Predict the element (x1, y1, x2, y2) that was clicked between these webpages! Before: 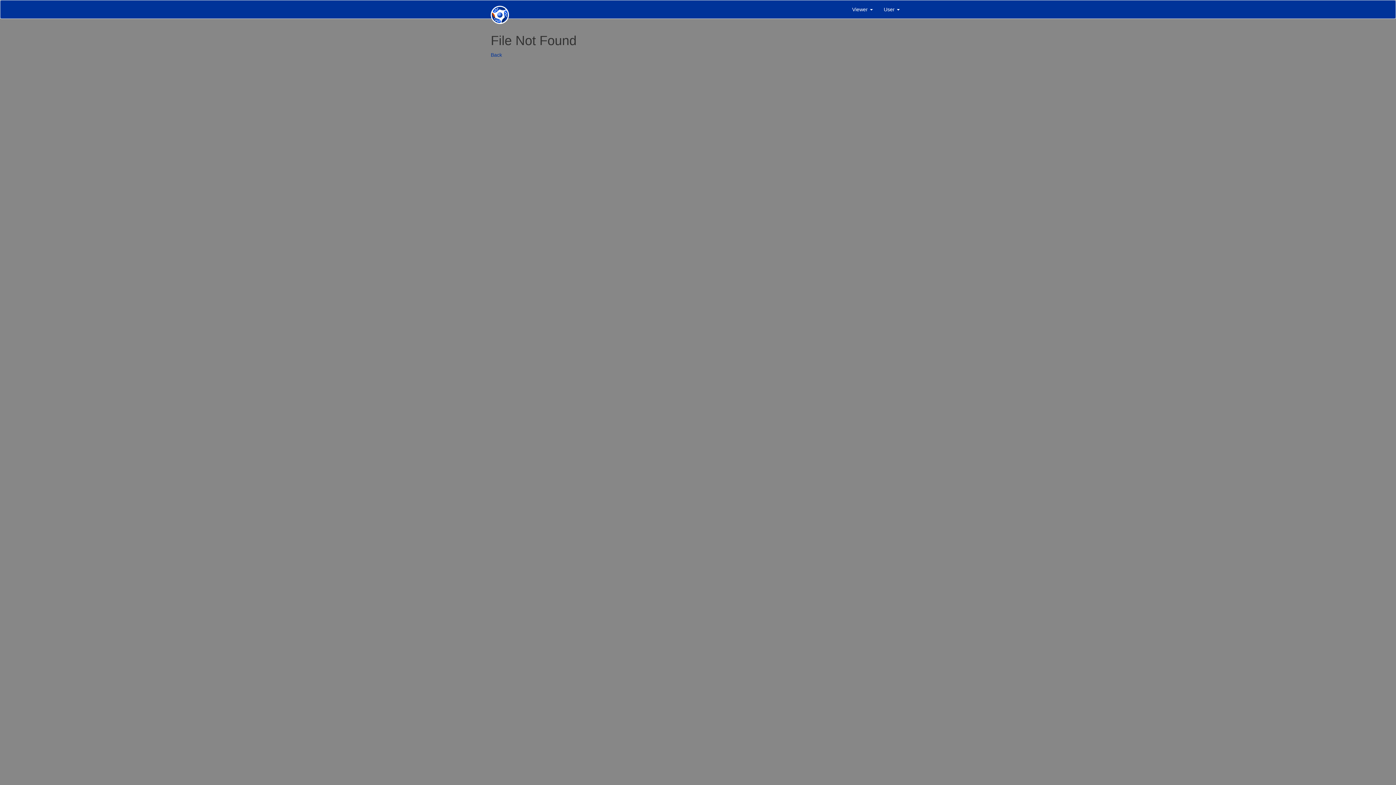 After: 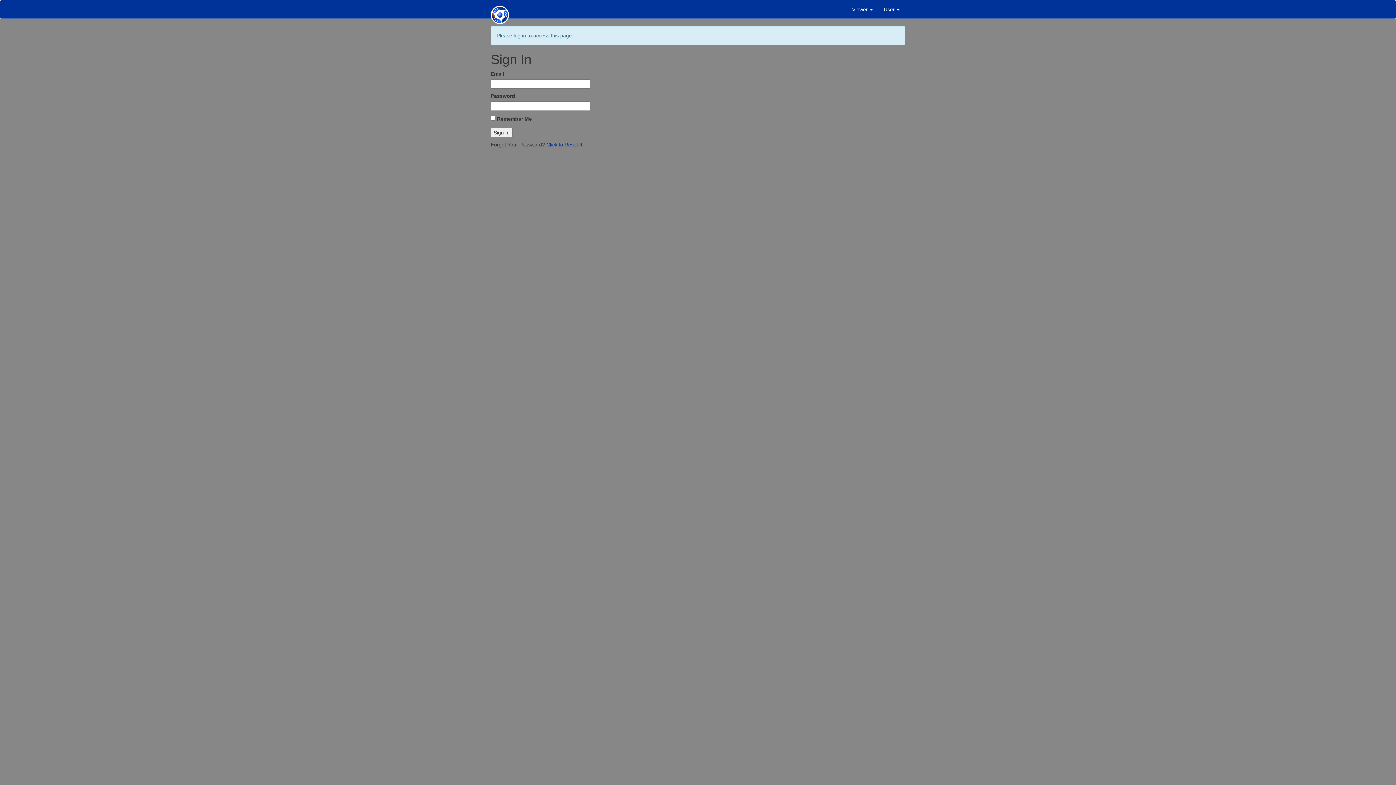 Action: bbox: (490, 52, 502, 57) label: Back